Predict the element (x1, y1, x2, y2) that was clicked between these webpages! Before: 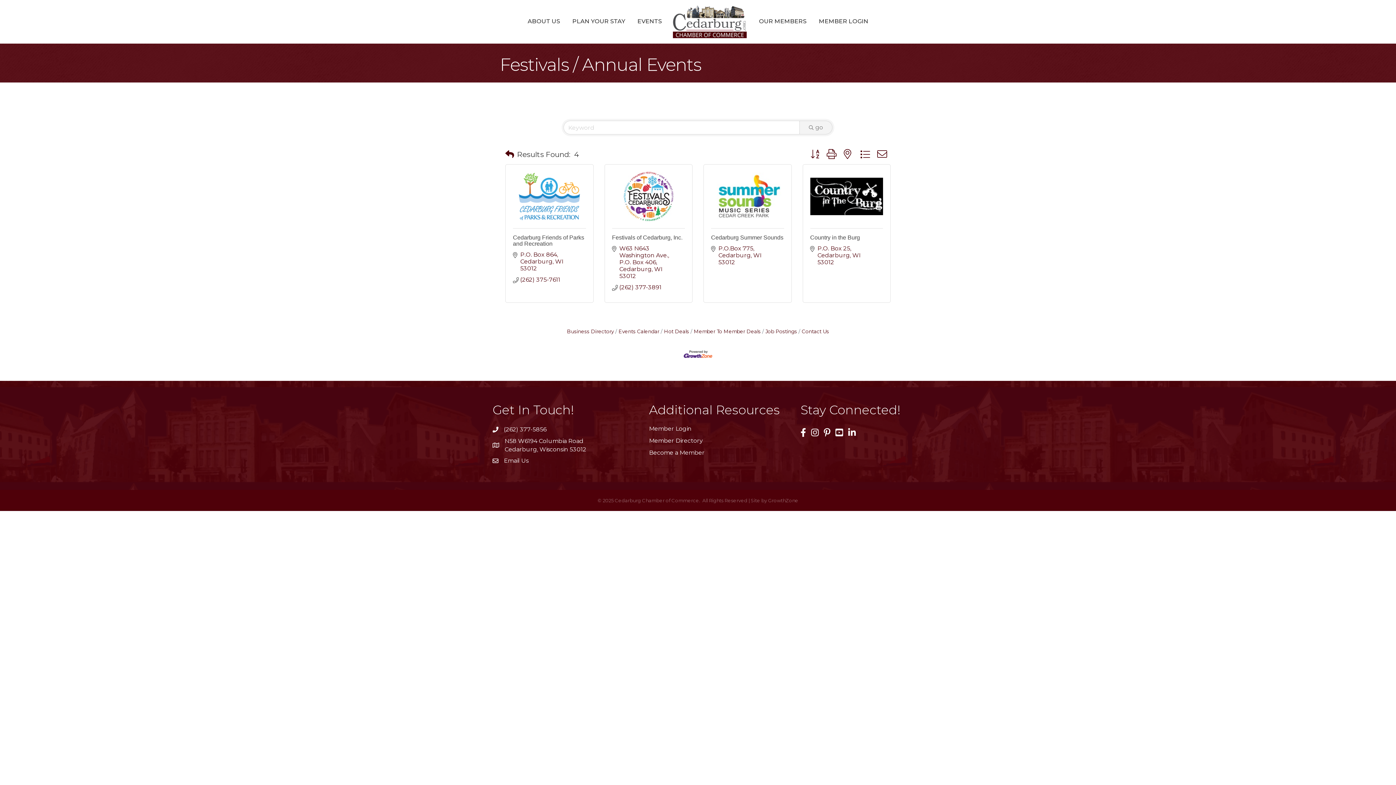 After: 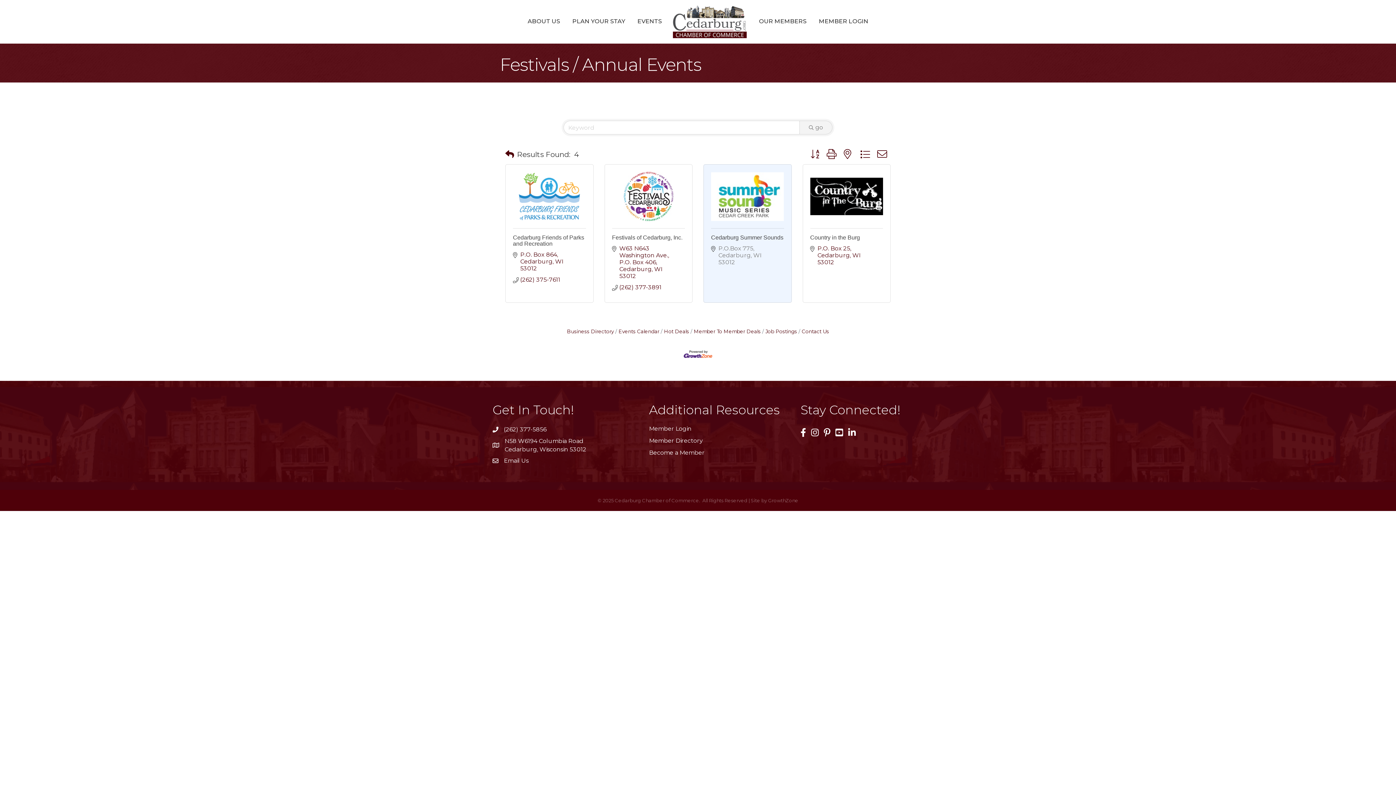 Action: bbox: (718, 245, 776, 265) label: P.O.Box 775
Cedarburg WI 53012